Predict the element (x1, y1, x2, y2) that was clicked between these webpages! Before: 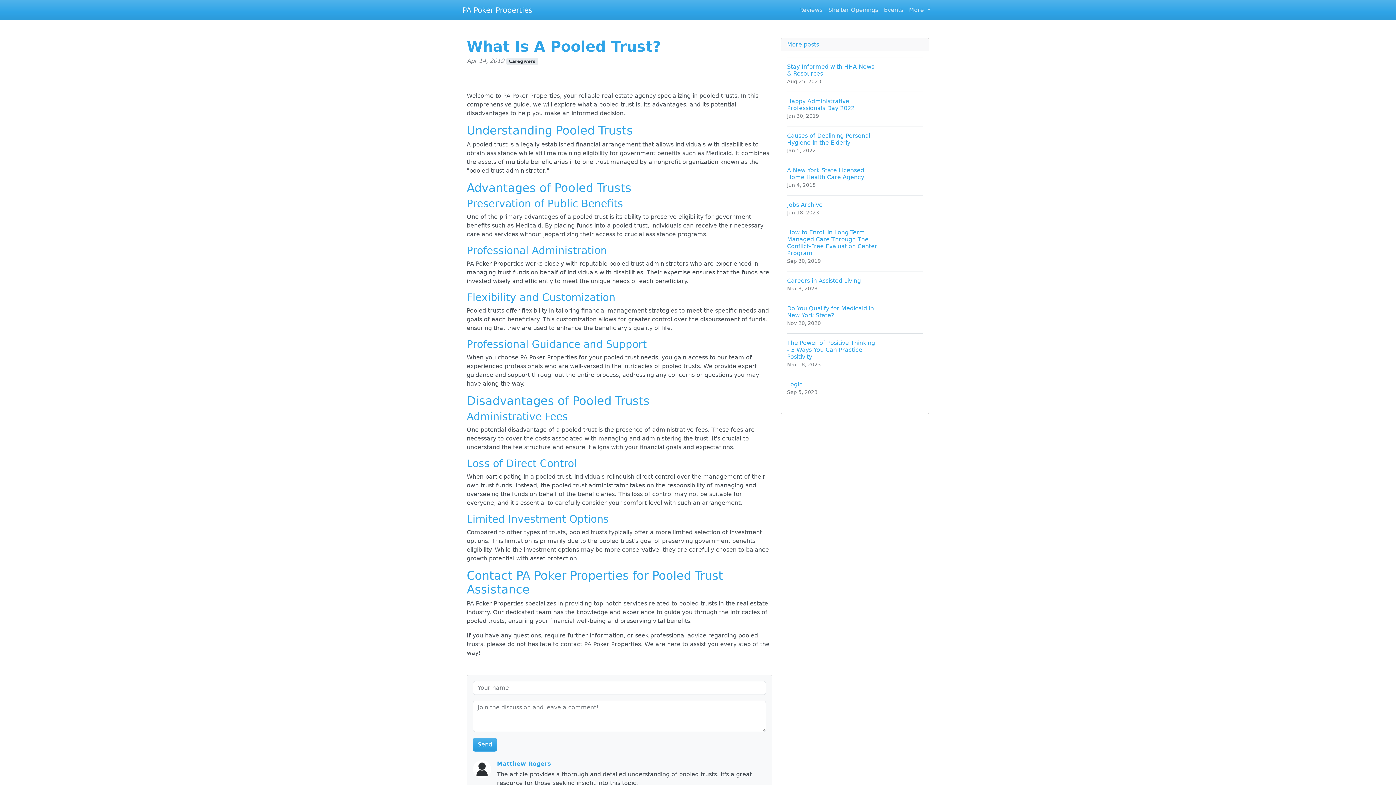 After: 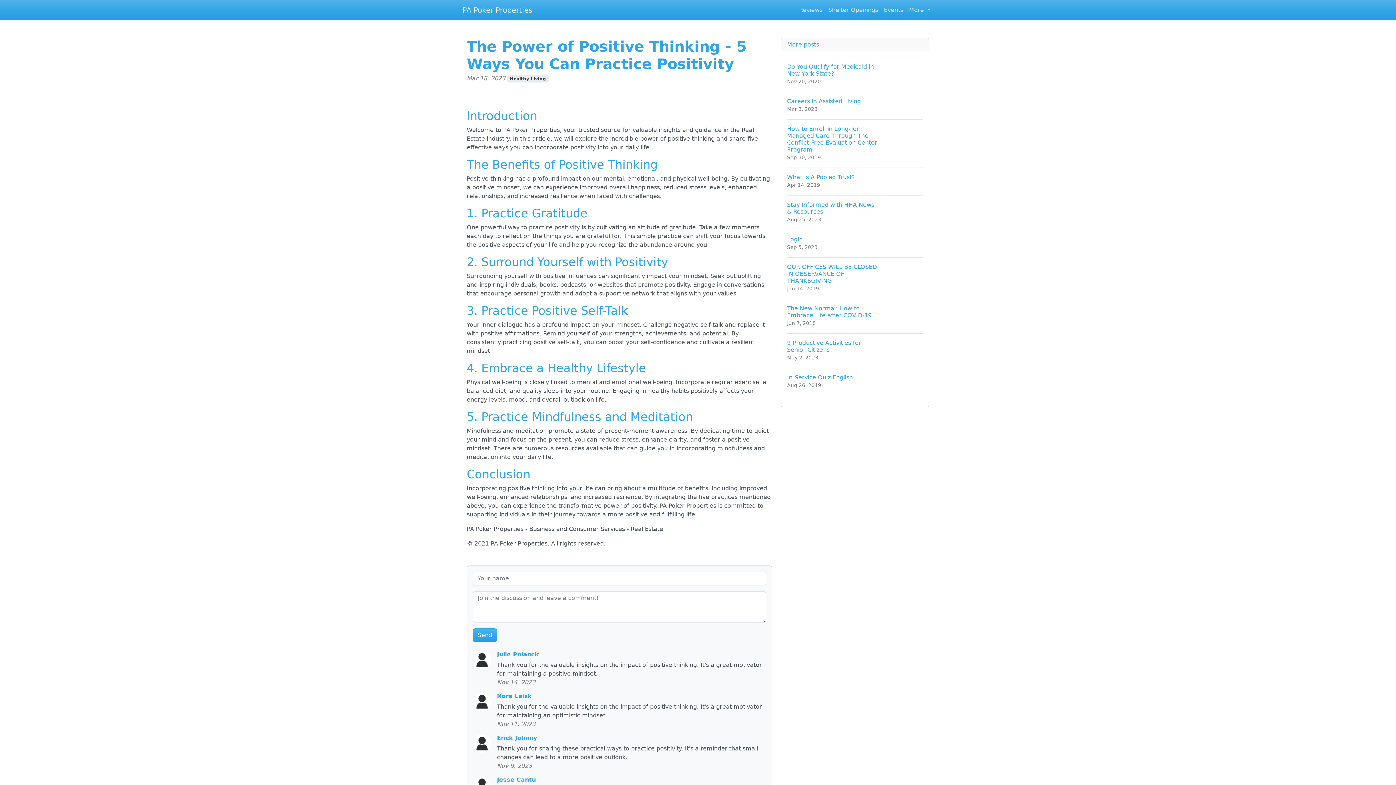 Action: label: The Power of Positive Thinking - 5 Ways You Can Practice Positivity
Mar 18, 2023 bbox: (787, 333, 923, 374)